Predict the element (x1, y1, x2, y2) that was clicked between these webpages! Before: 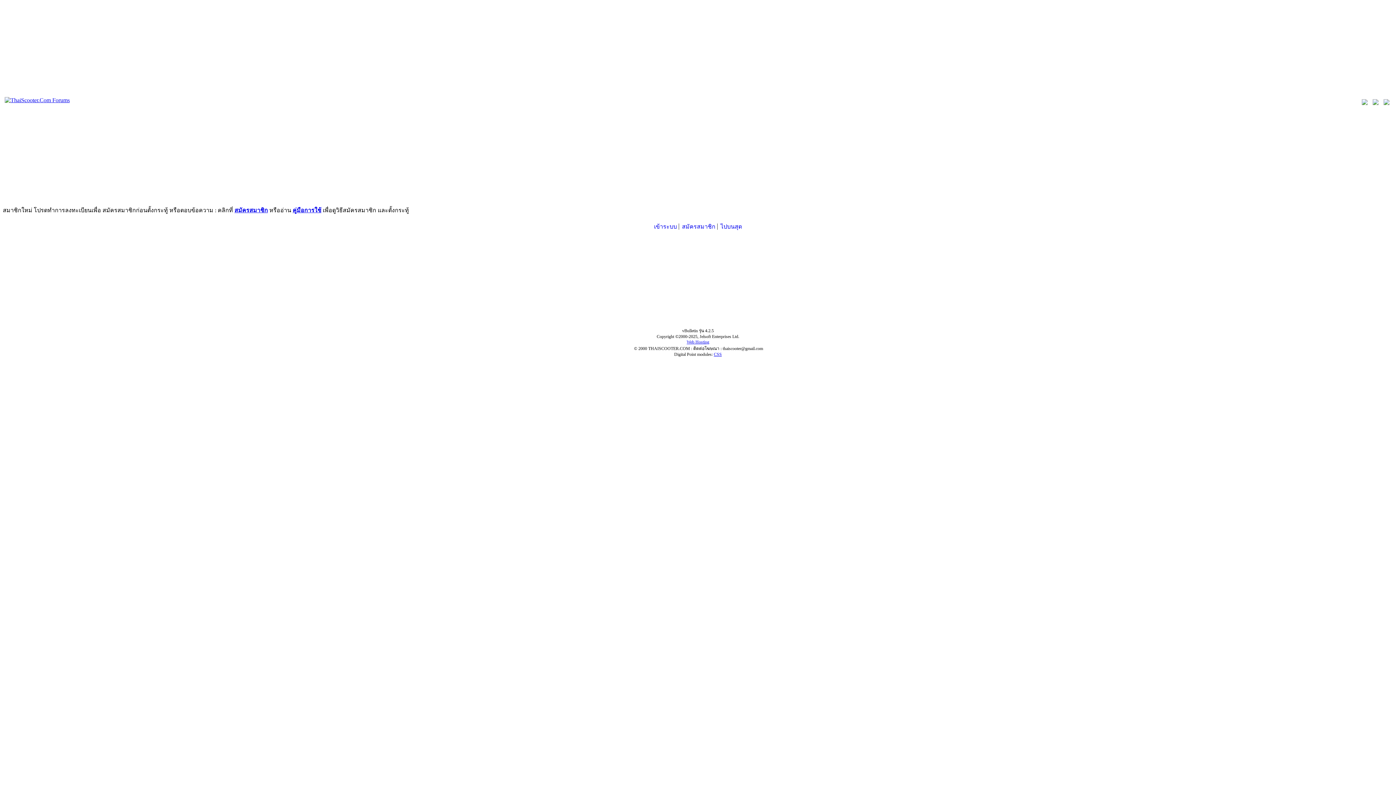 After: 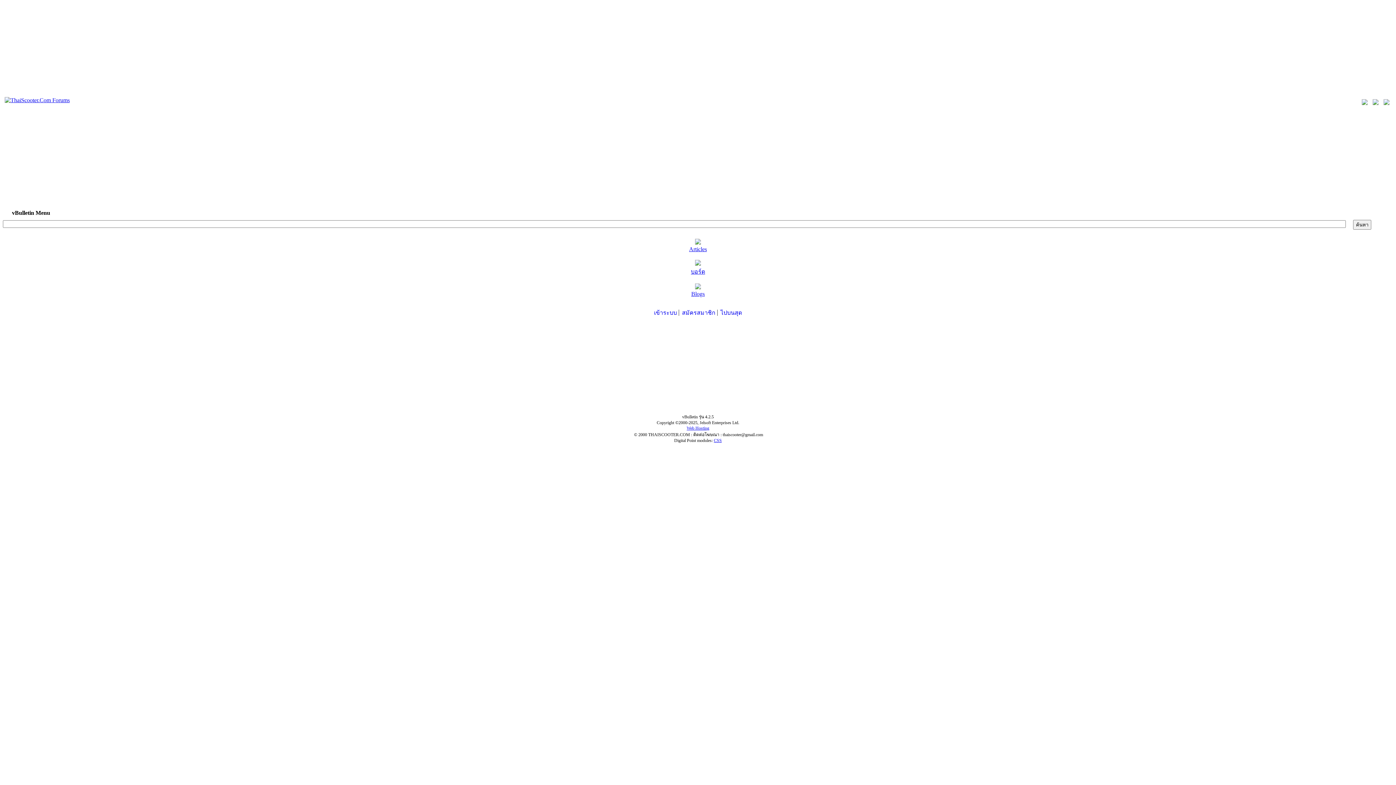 Action: bbox: (1373, 99, 1378, 106)